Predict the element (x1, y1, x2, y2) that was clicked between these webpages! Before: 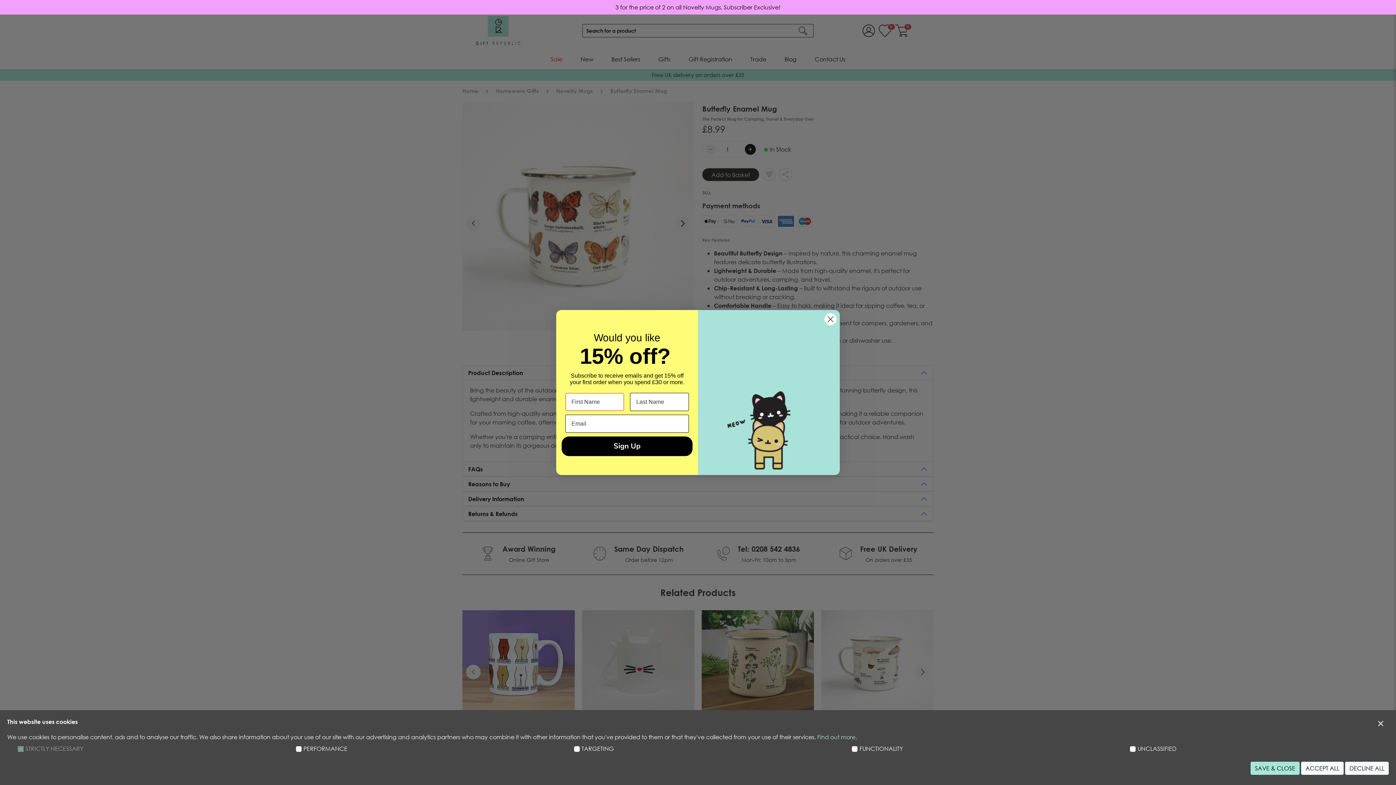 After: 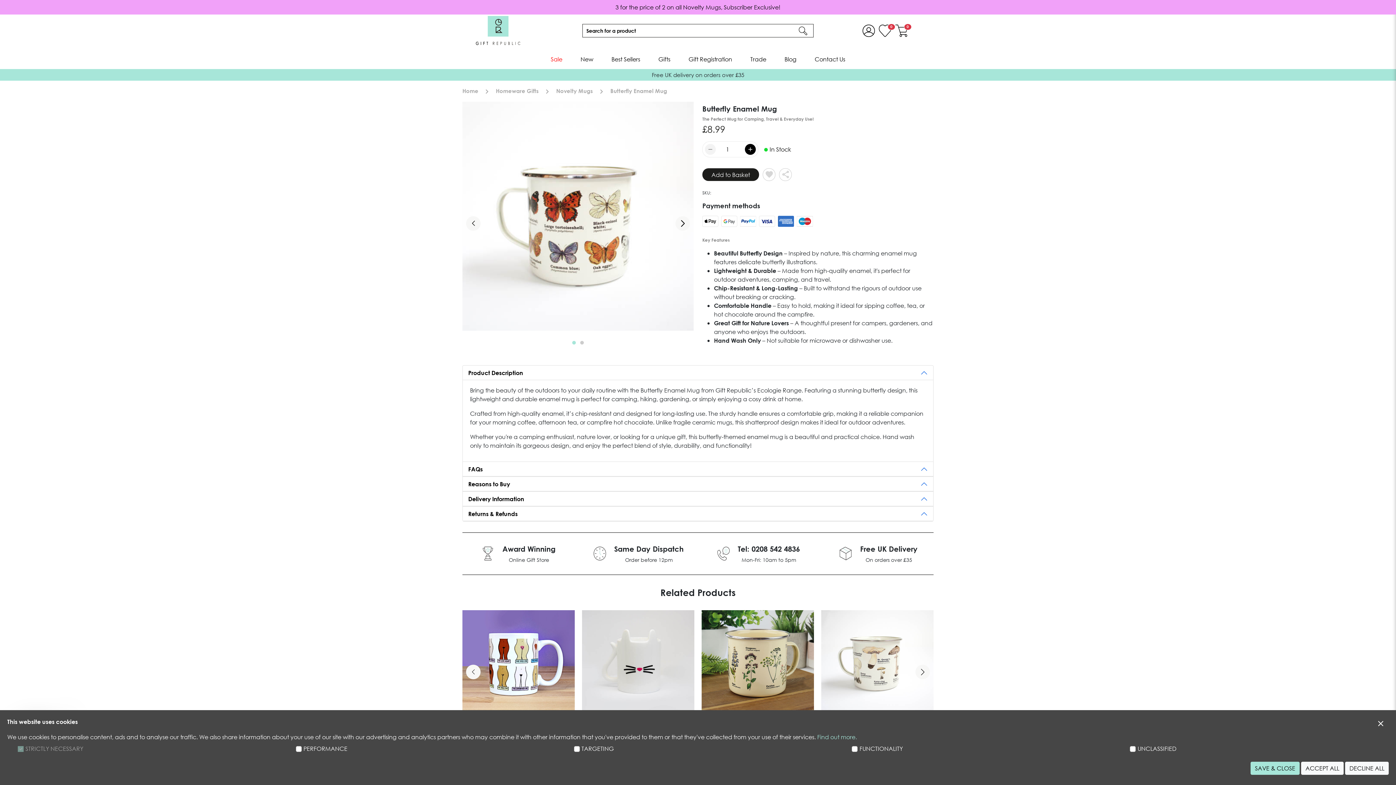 Action: label: Find out more. bbox: (817, 733, 857, 741)